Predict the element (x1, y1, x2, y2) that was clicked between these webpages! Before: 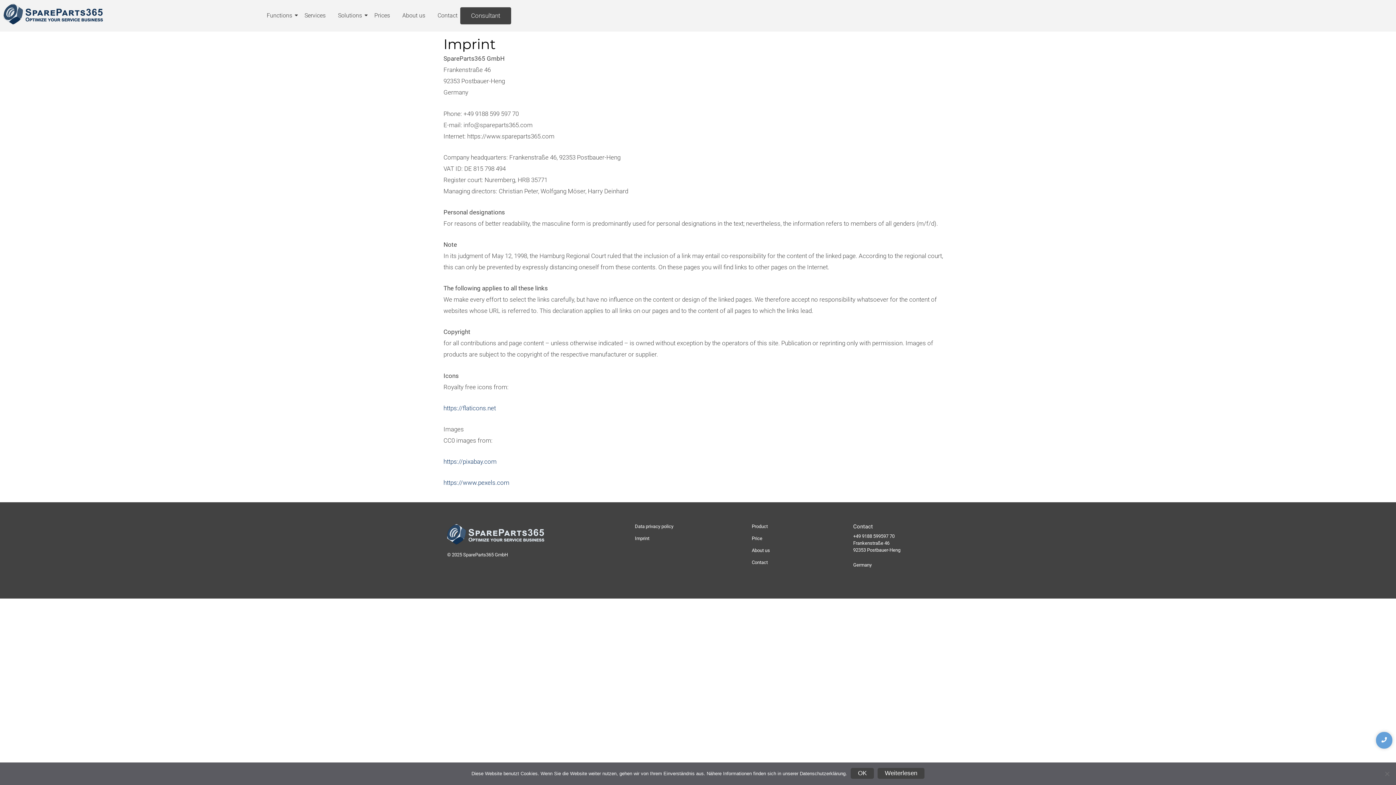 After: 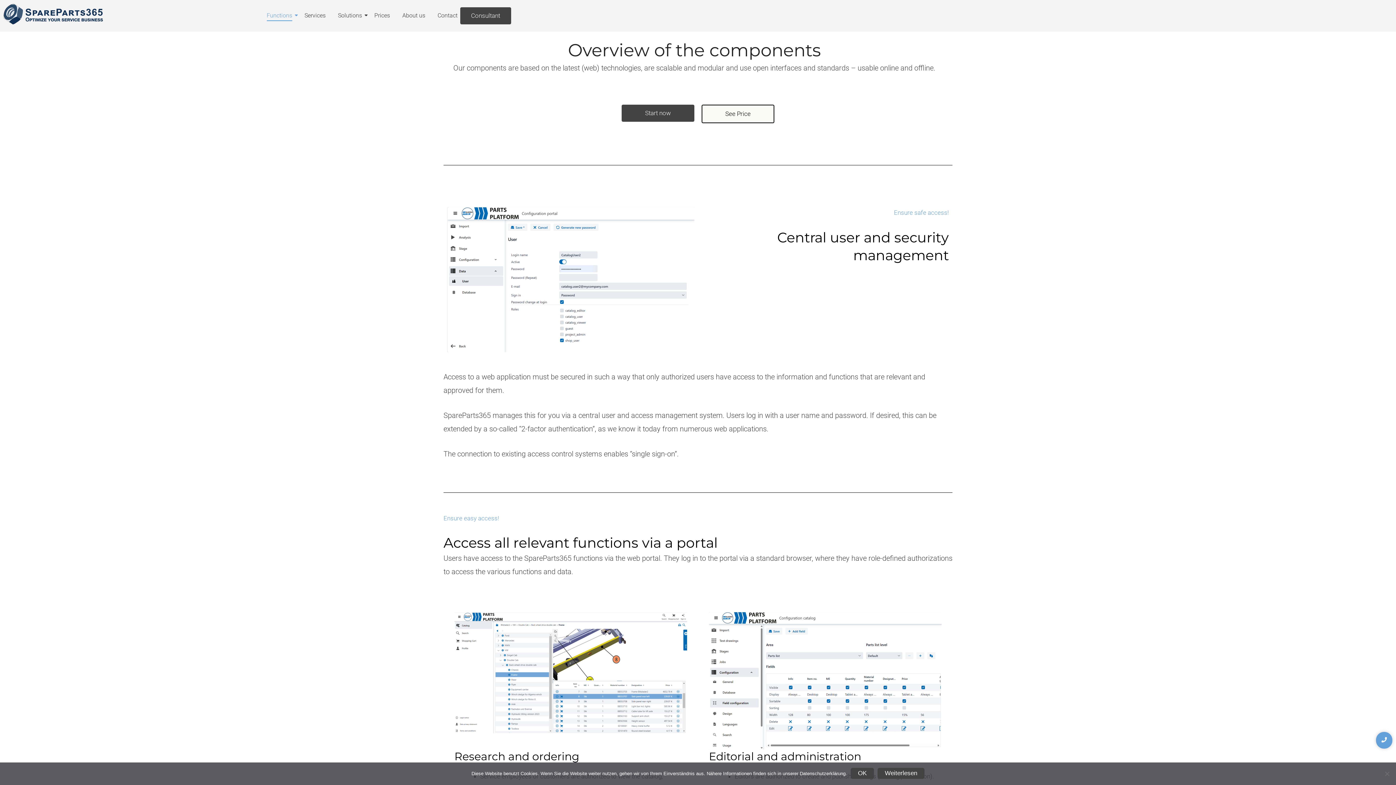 Action: label: Product bbox: (752, 523, 768, 529)